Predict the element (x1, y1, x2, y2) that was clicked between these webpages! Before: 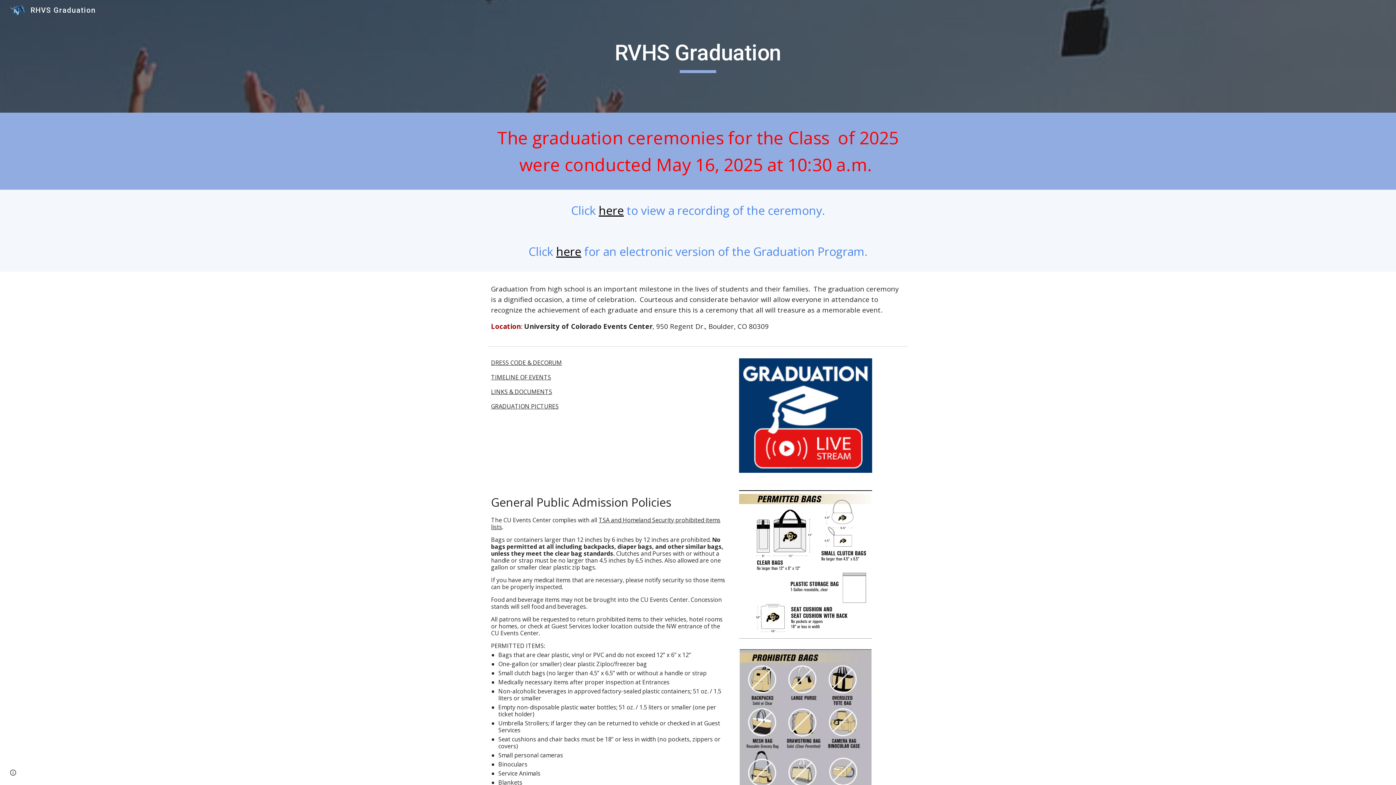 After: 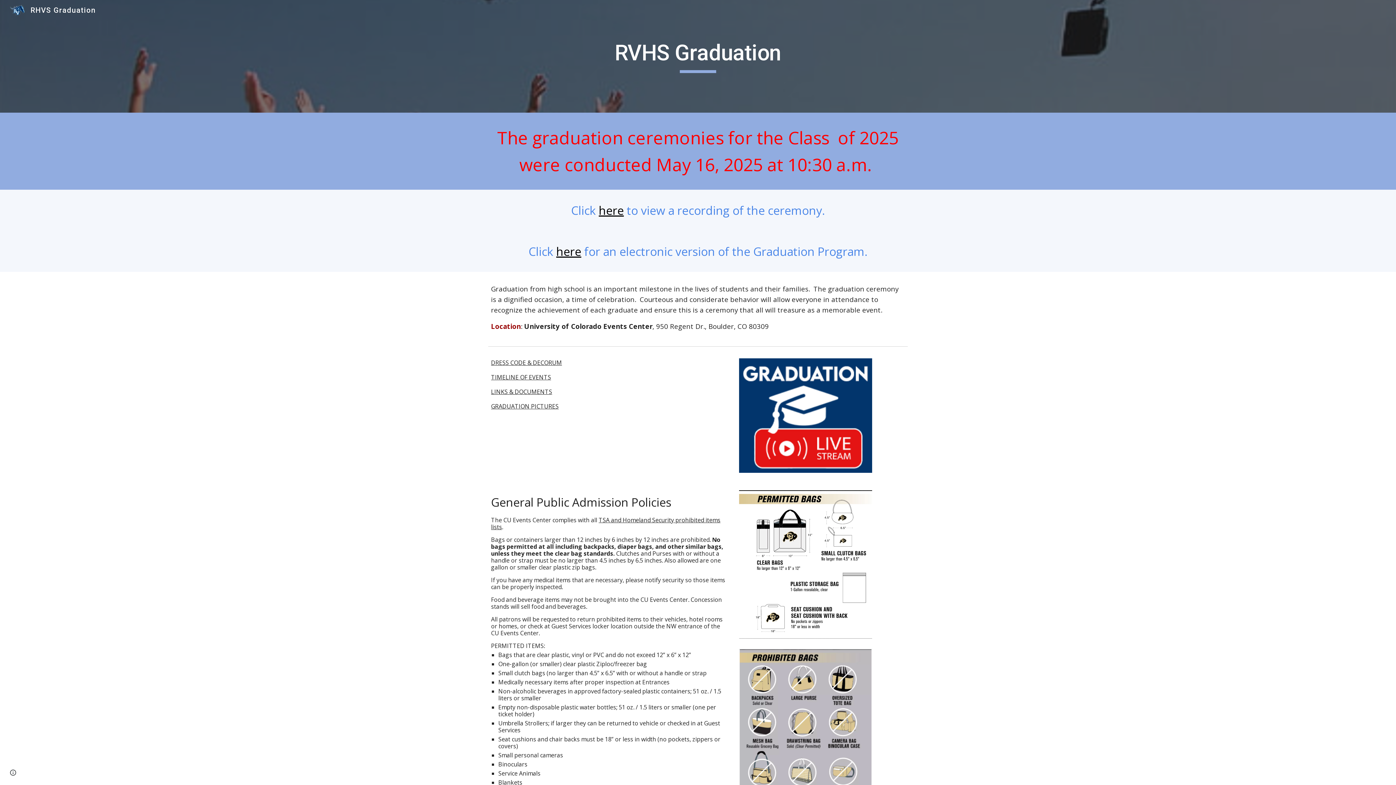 Action: bbox: (556, 249, 581, 257) label: here